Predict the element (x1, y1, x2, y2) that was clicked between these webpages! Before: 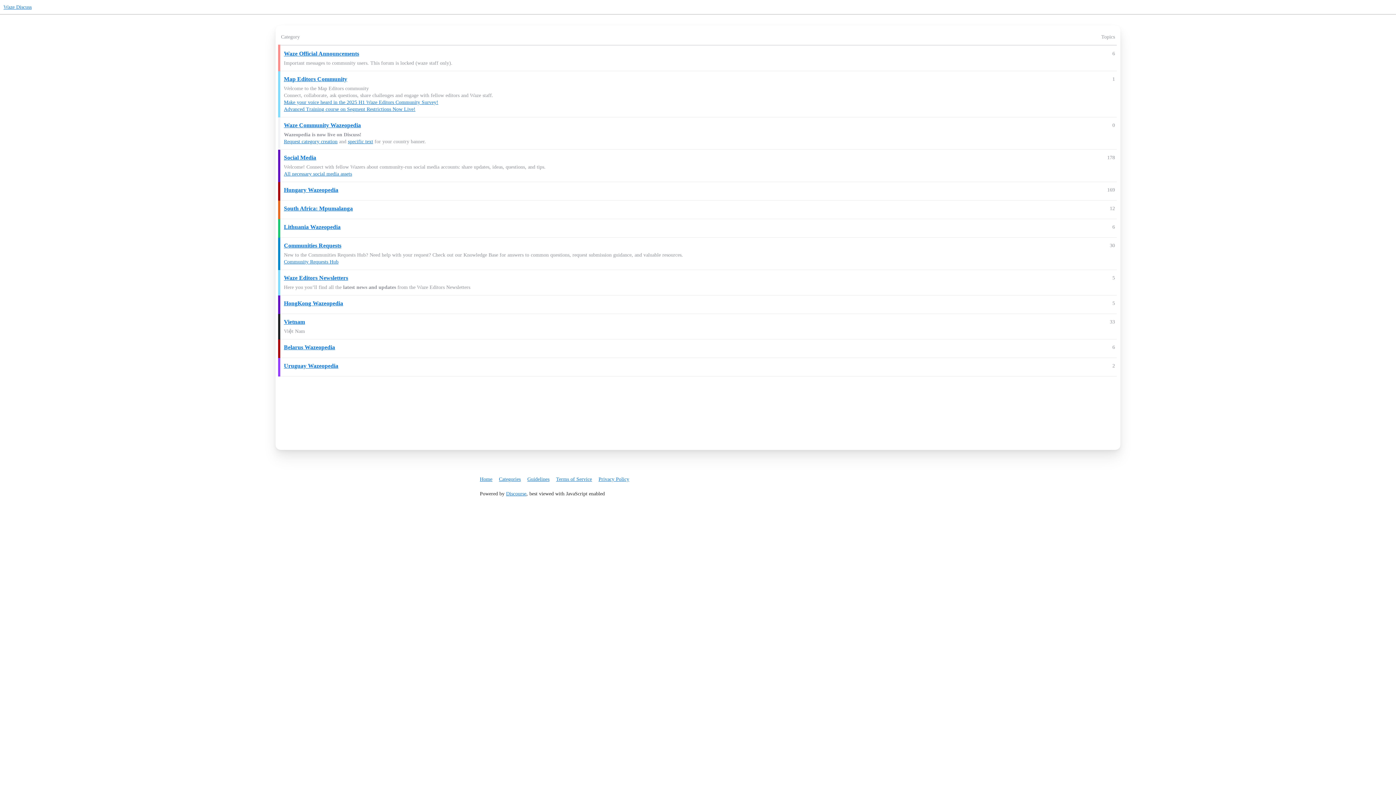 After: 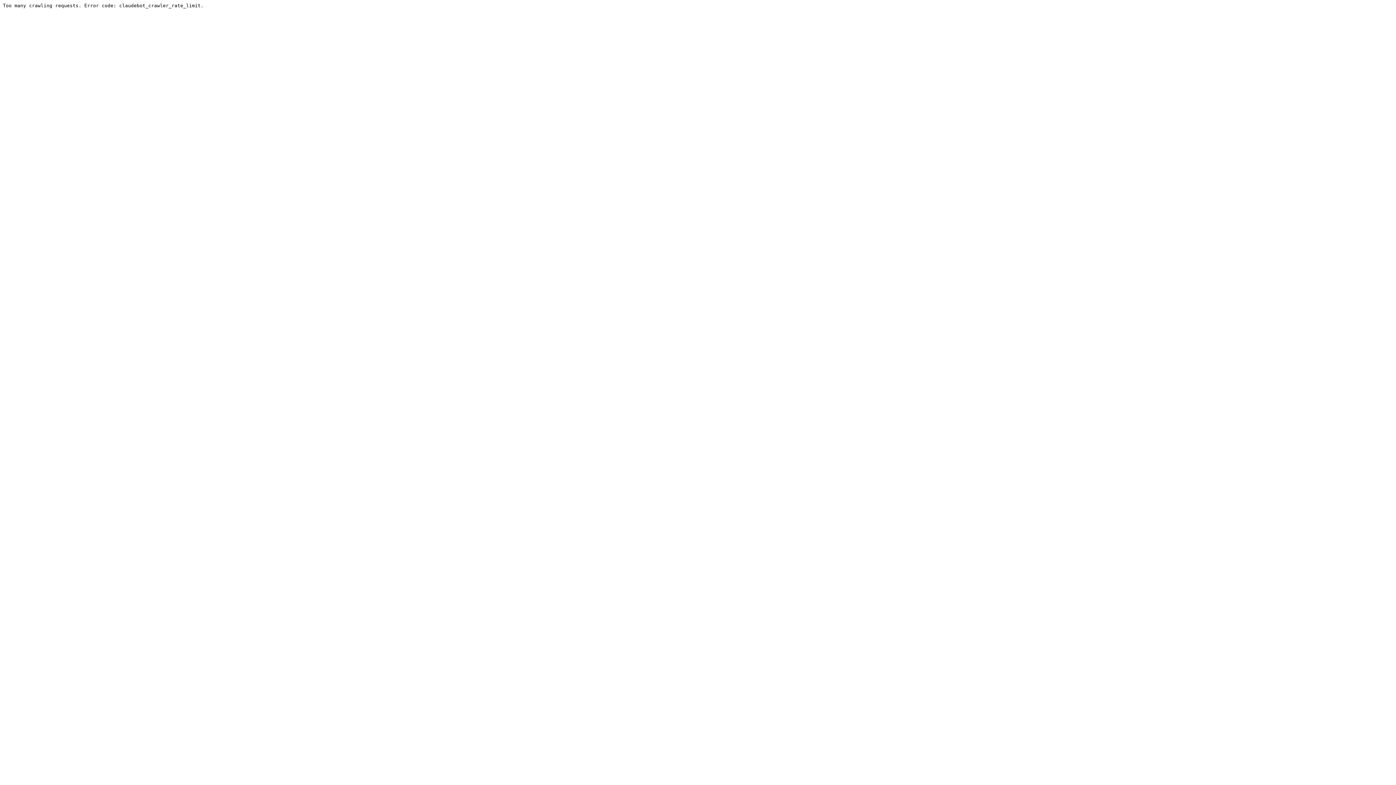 Action: bbox: (527, 473, 554, 485) label: Guidelines